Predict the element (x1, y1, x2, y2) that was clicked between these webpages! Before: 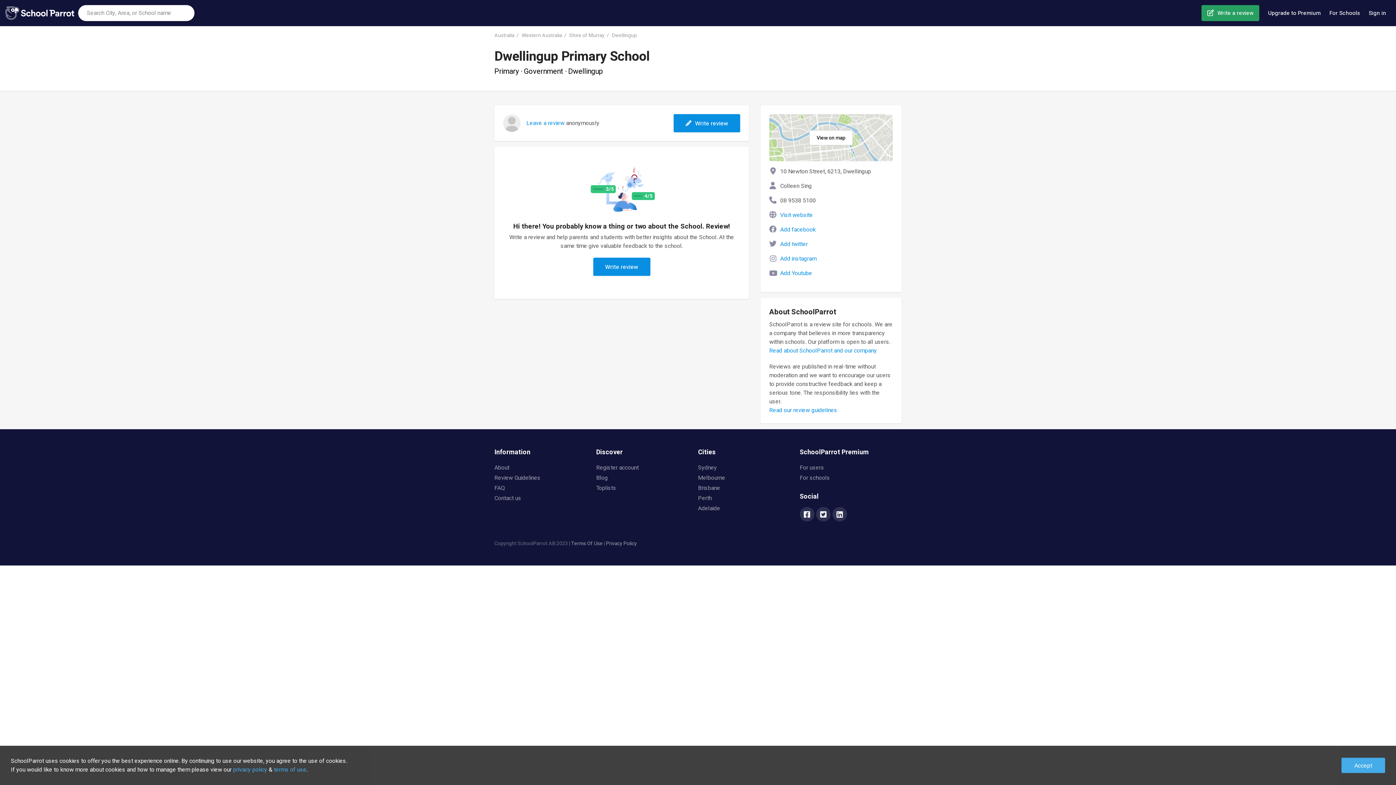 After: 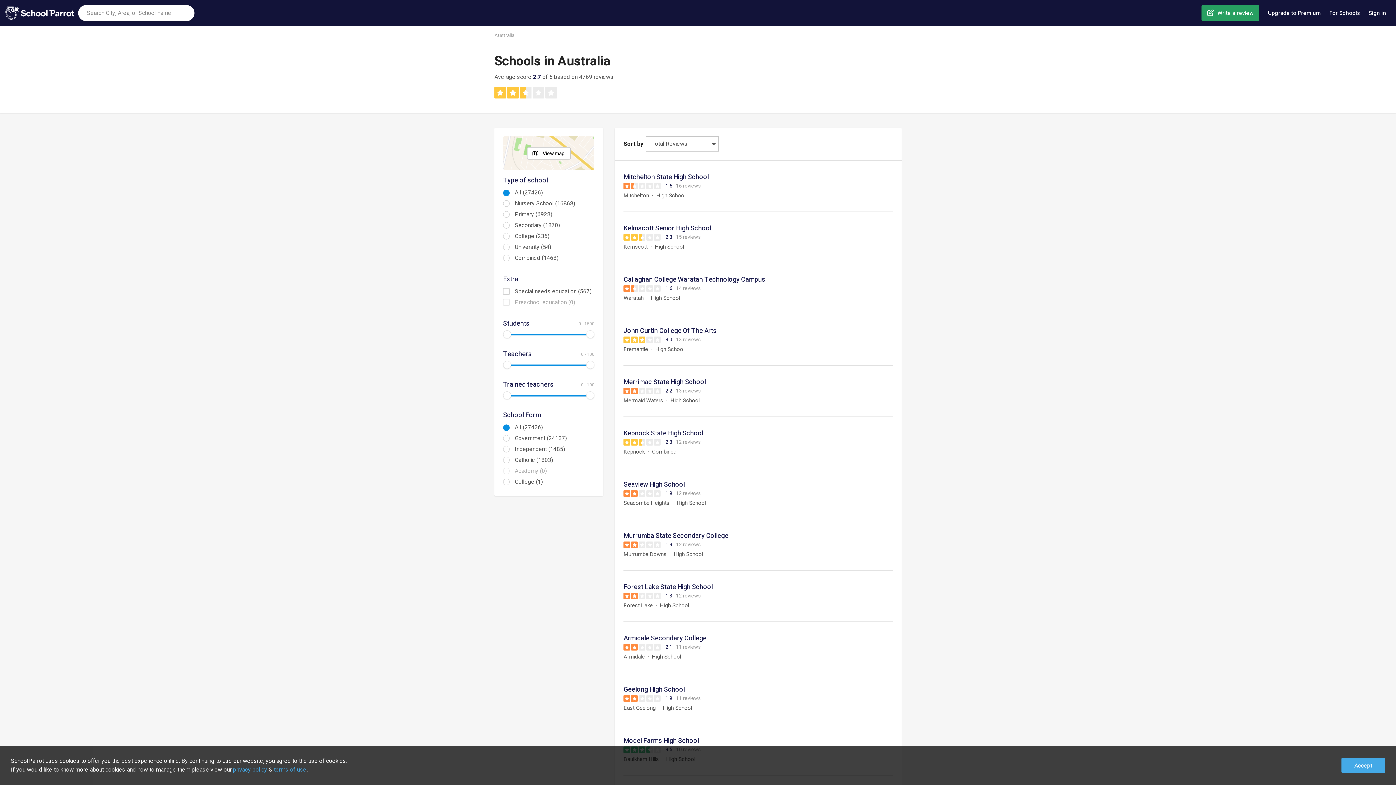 Action: label: Australia bbox: (494, 31, 521, 39)